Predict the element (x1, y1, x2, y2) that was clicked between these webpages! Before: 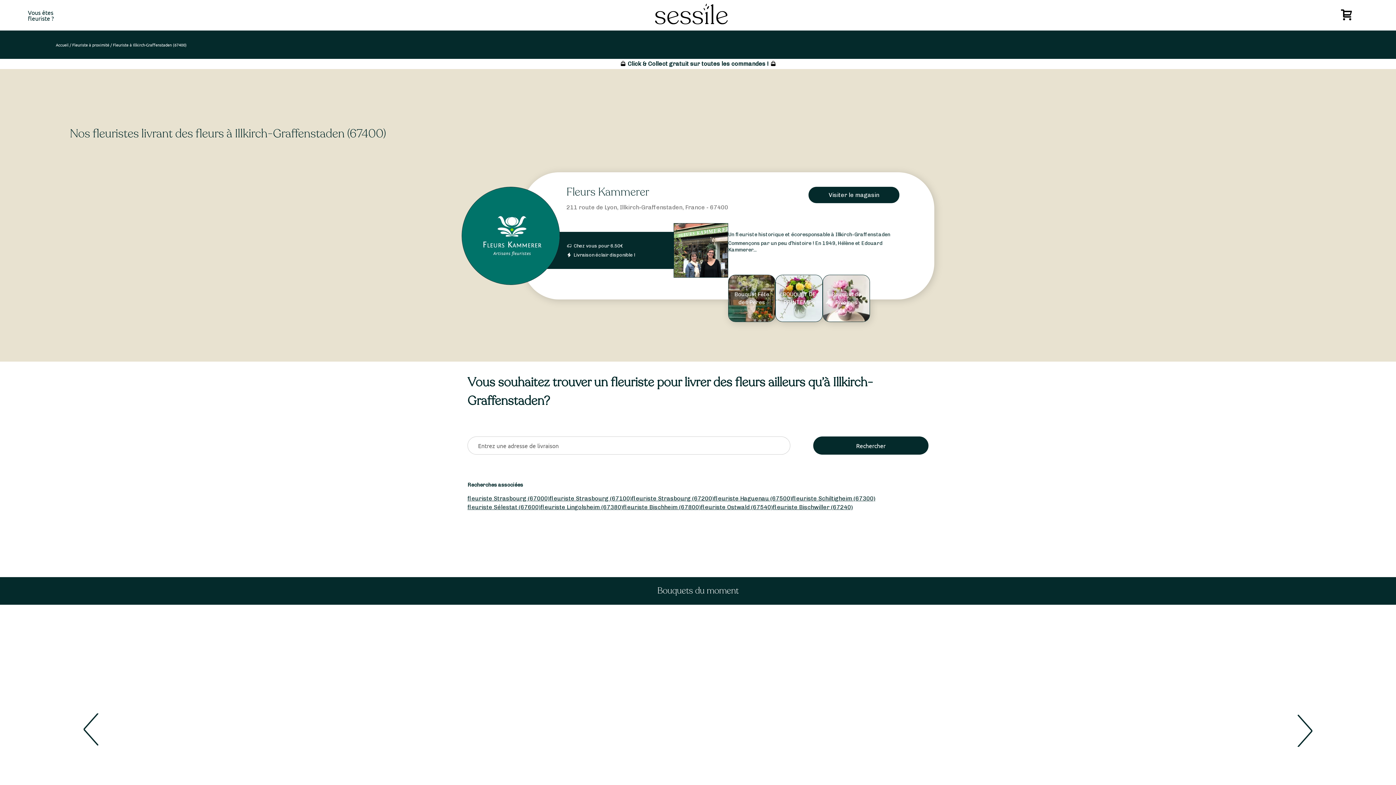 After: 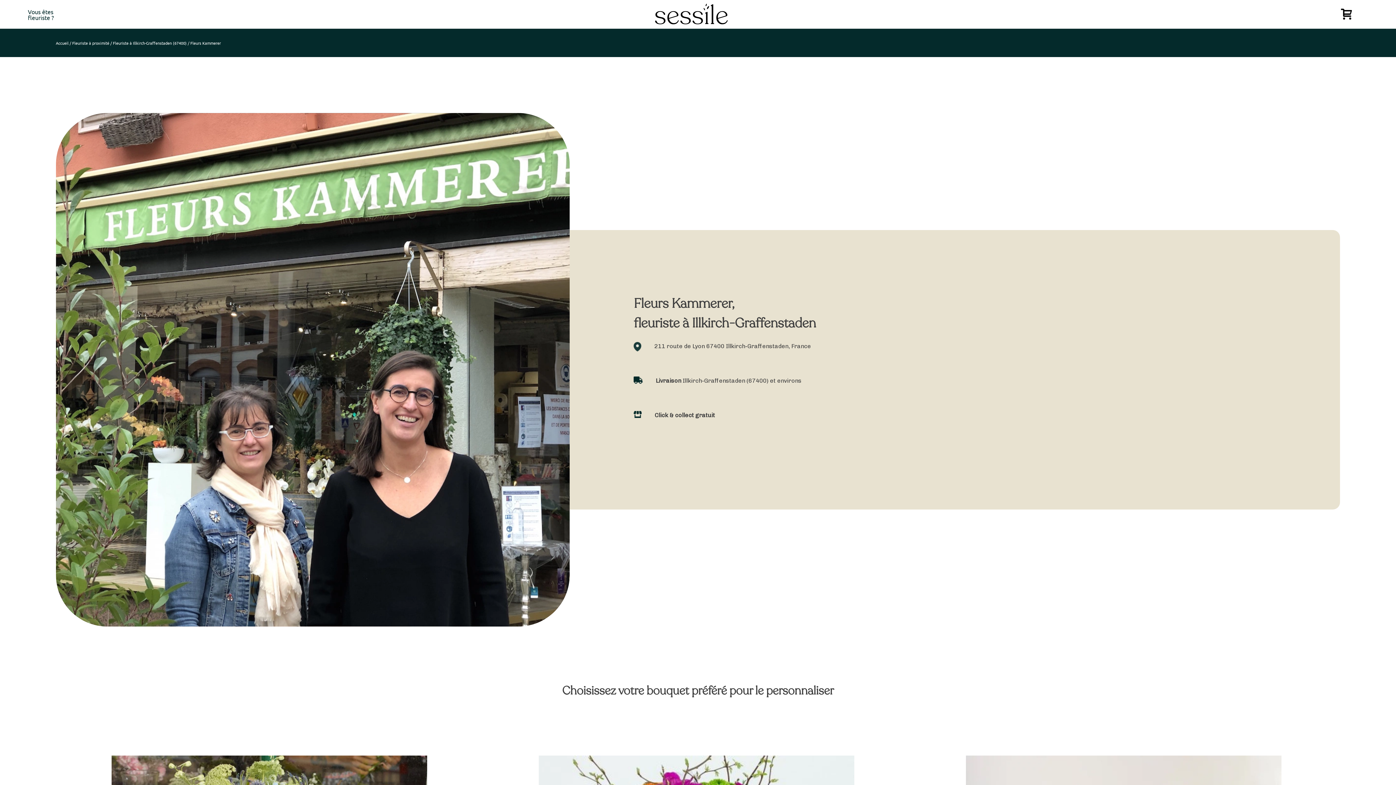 Action: bbox: (808, 187, 899, 203) label: Visiter le magasin